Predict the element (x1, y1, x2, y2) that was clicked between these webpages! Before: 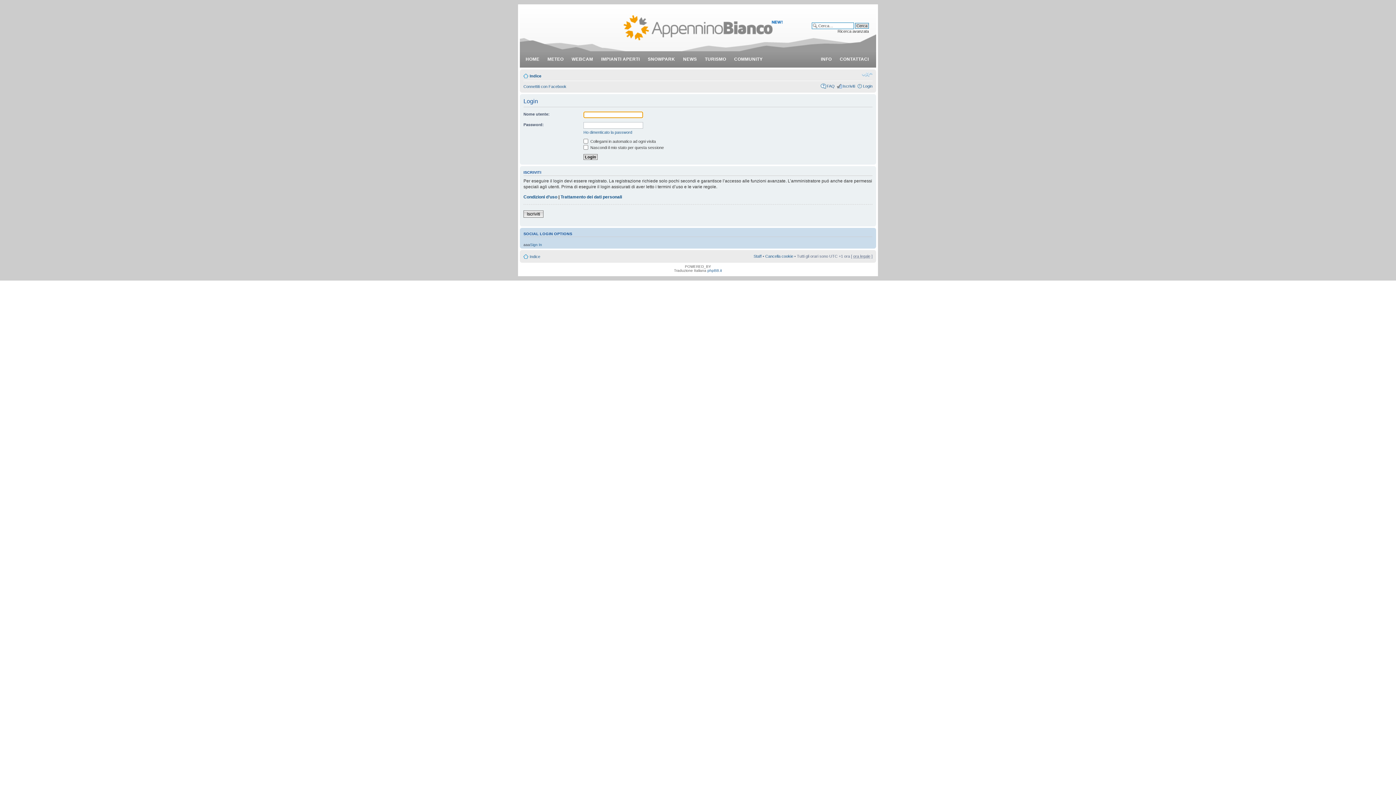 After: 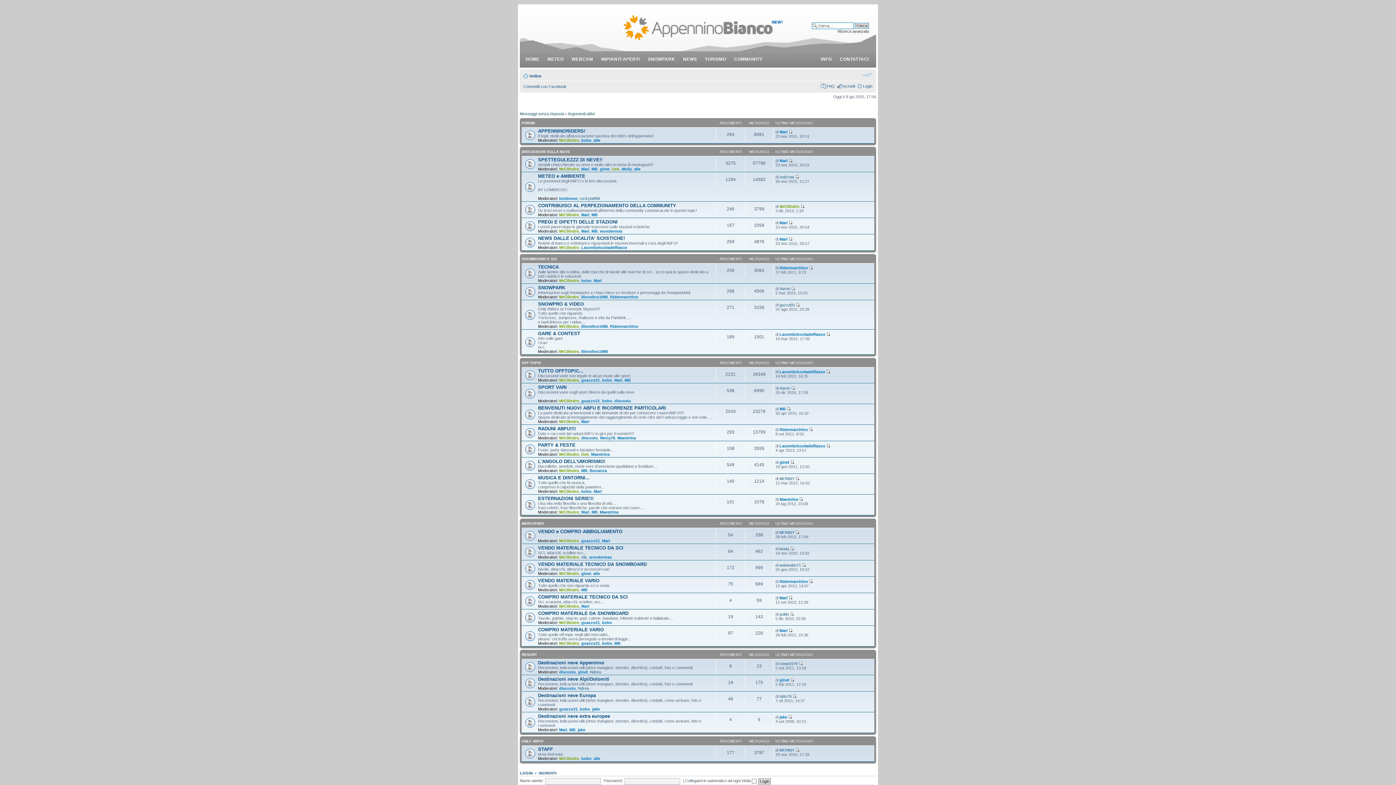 Action: bbox: (730, 53, 766, 67) label: COMMUNITY